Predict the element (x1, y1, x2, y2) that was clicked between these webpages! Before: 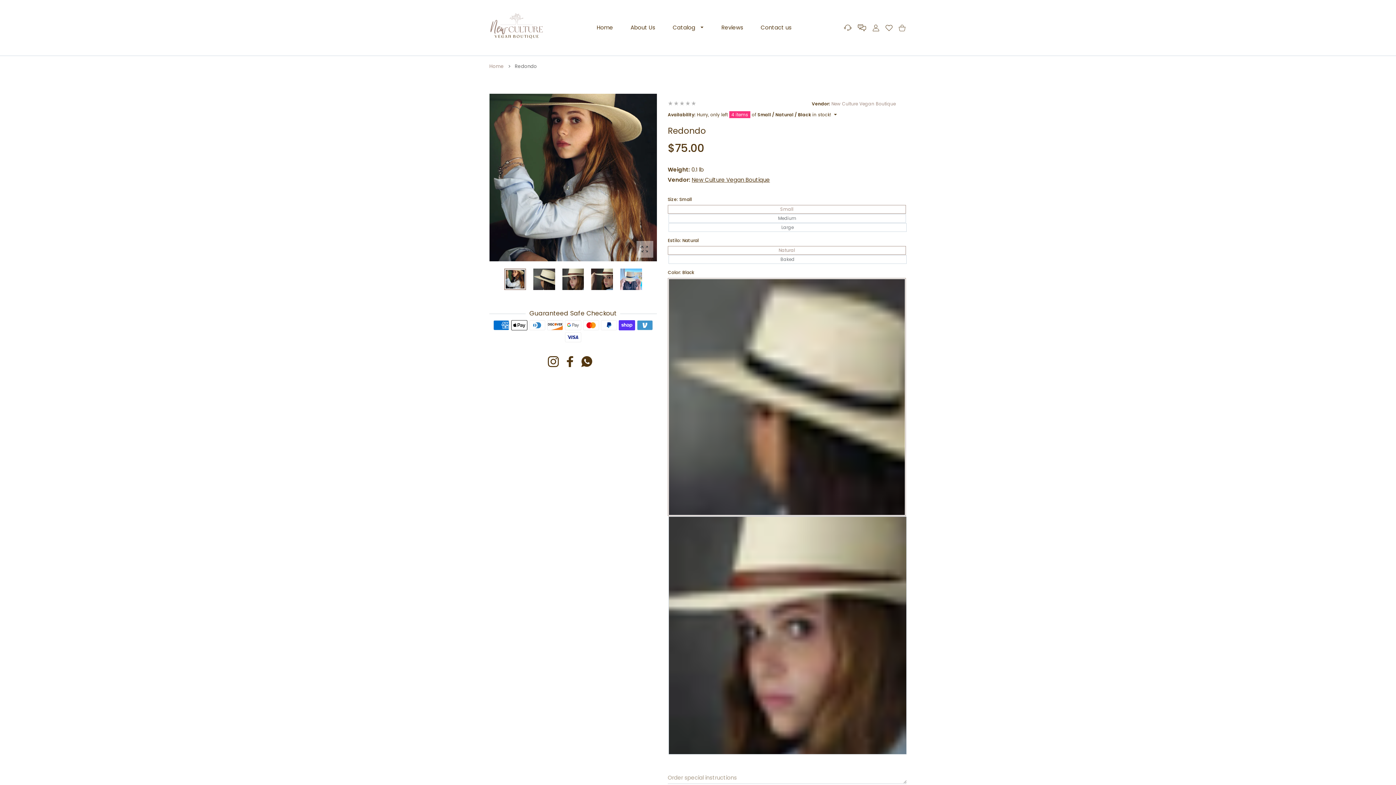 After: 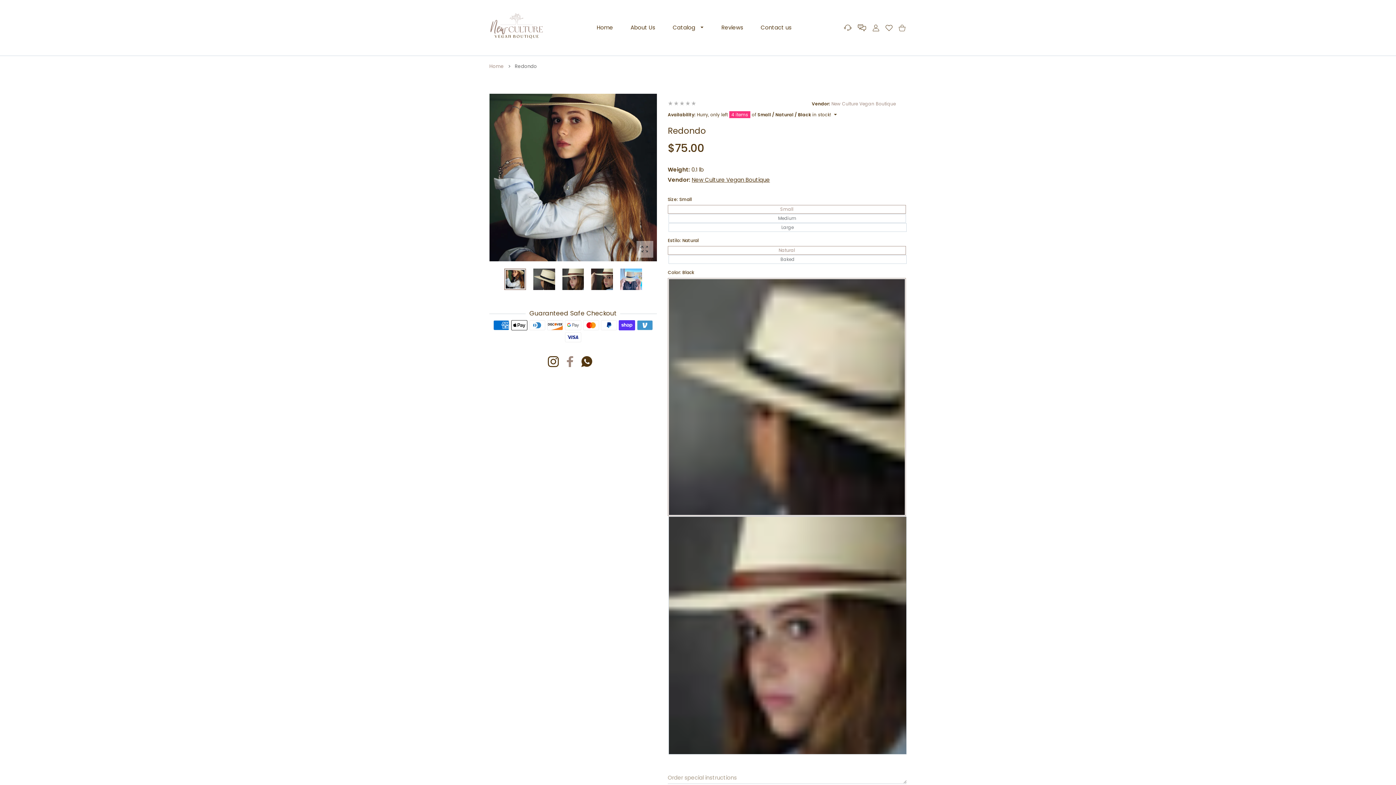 Action: label: Facebook bbox: (564, 357, 575, 365)